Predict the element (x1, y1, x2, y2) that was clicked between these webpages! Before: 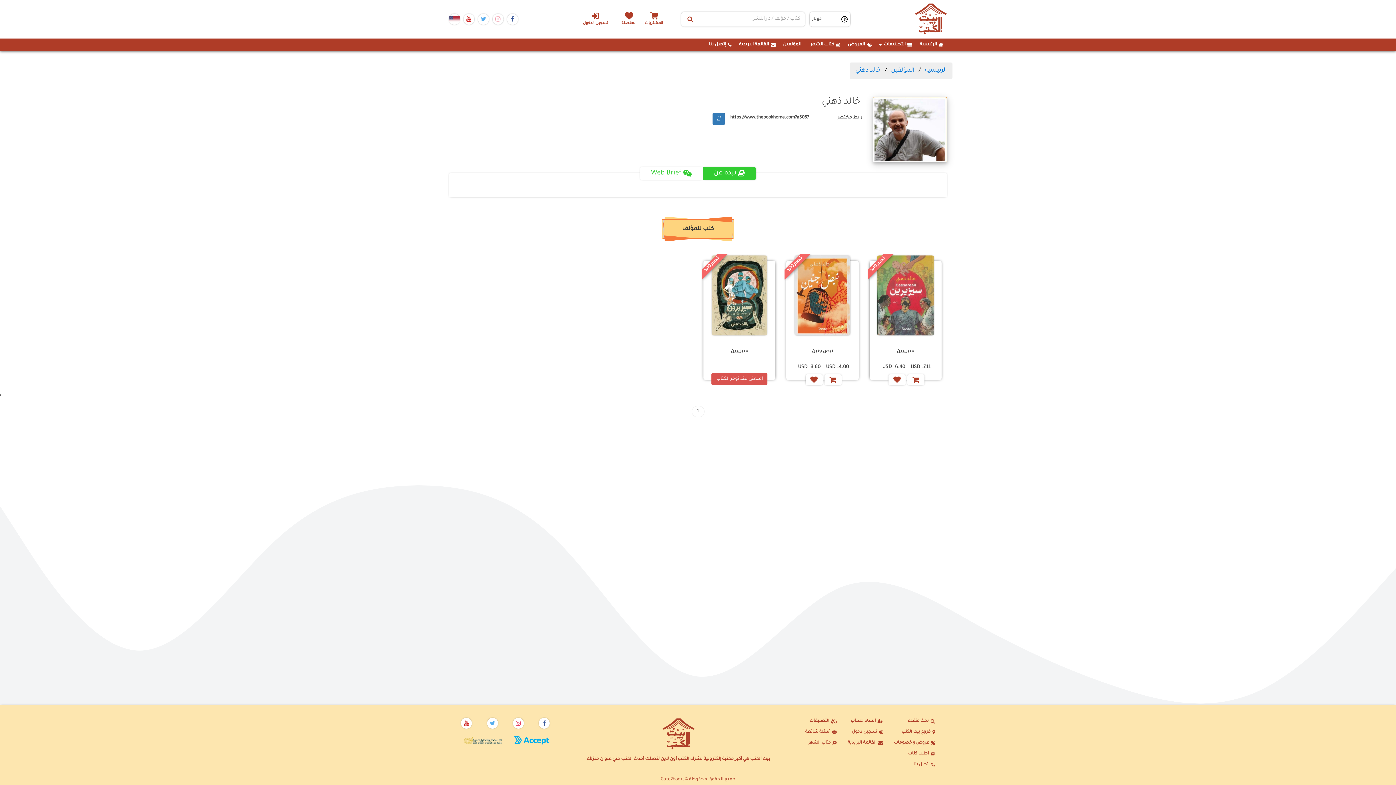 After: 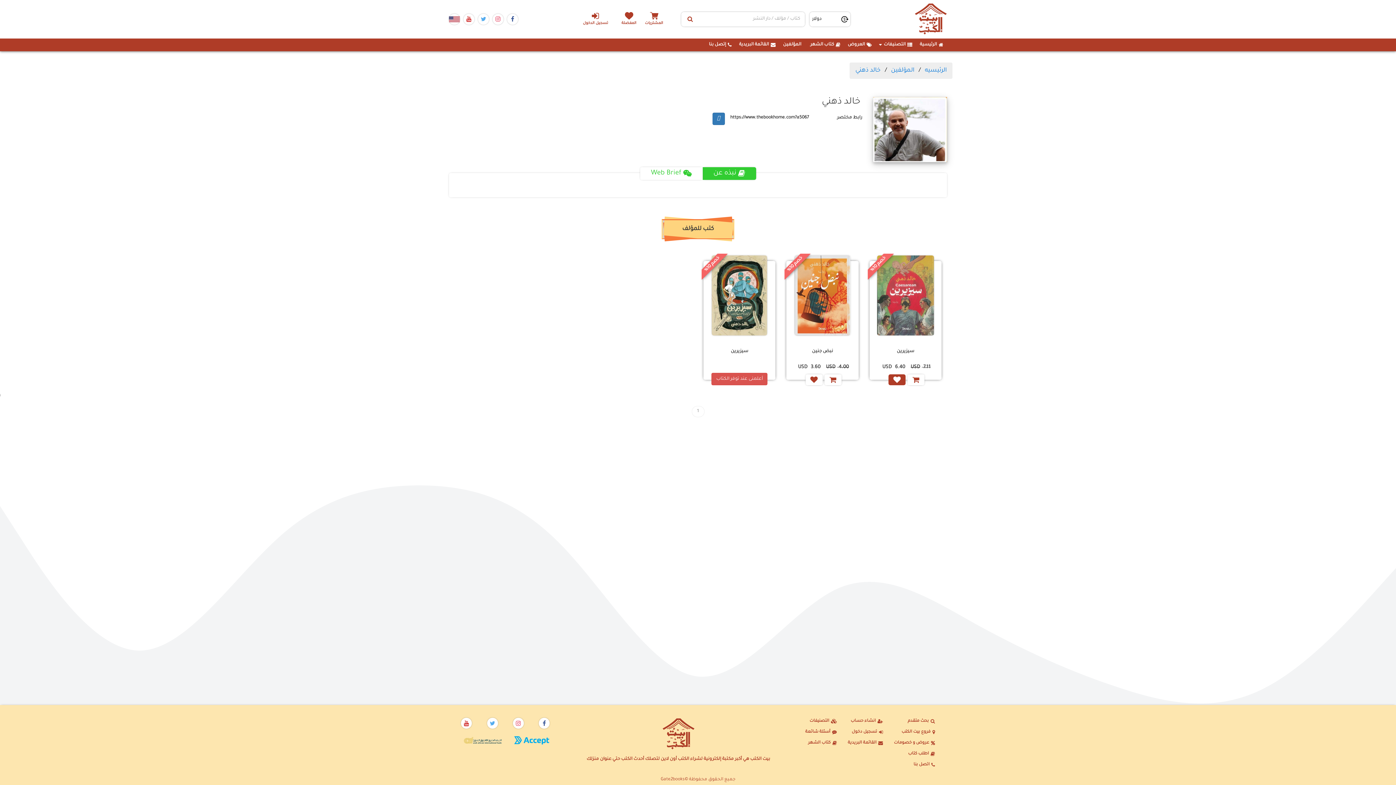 Action: bbox: (888, 374, 905, 385)